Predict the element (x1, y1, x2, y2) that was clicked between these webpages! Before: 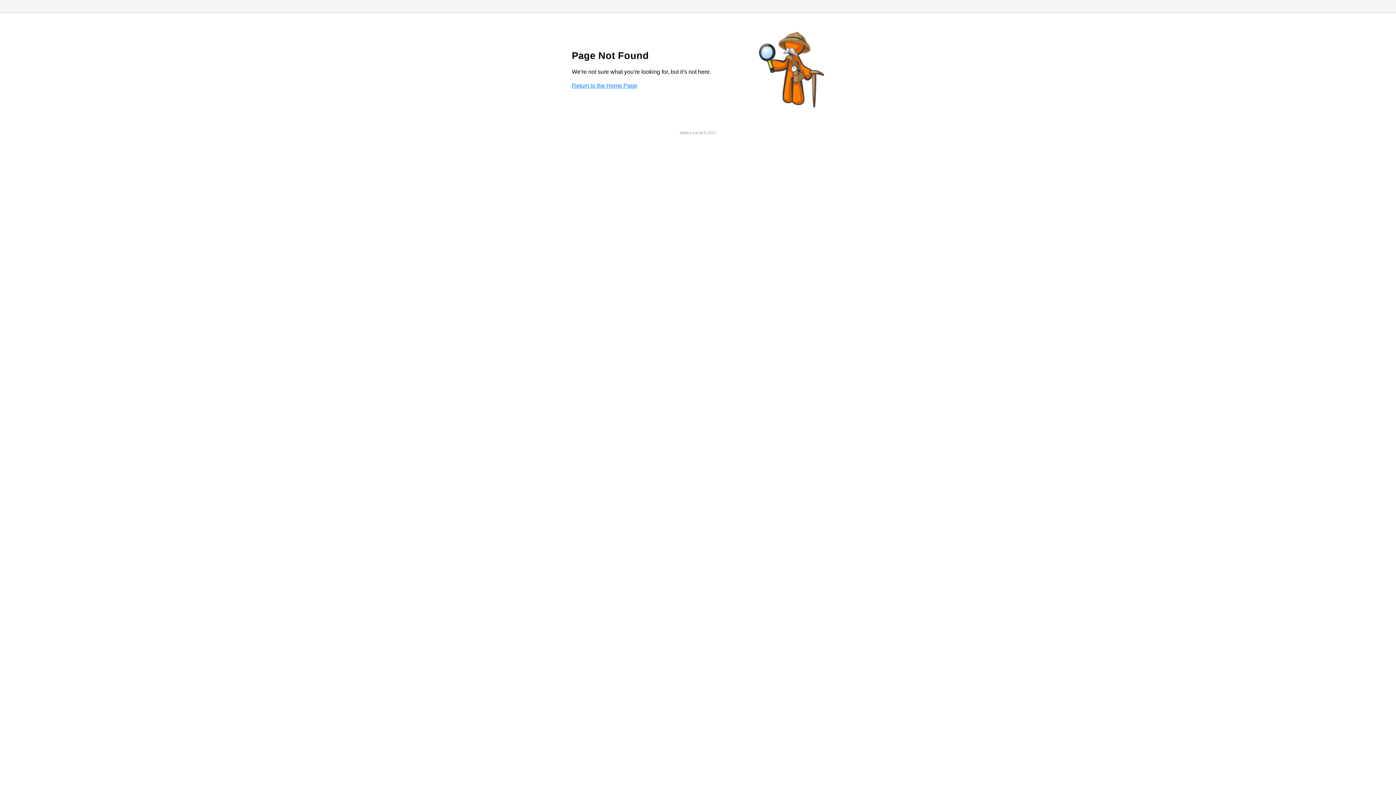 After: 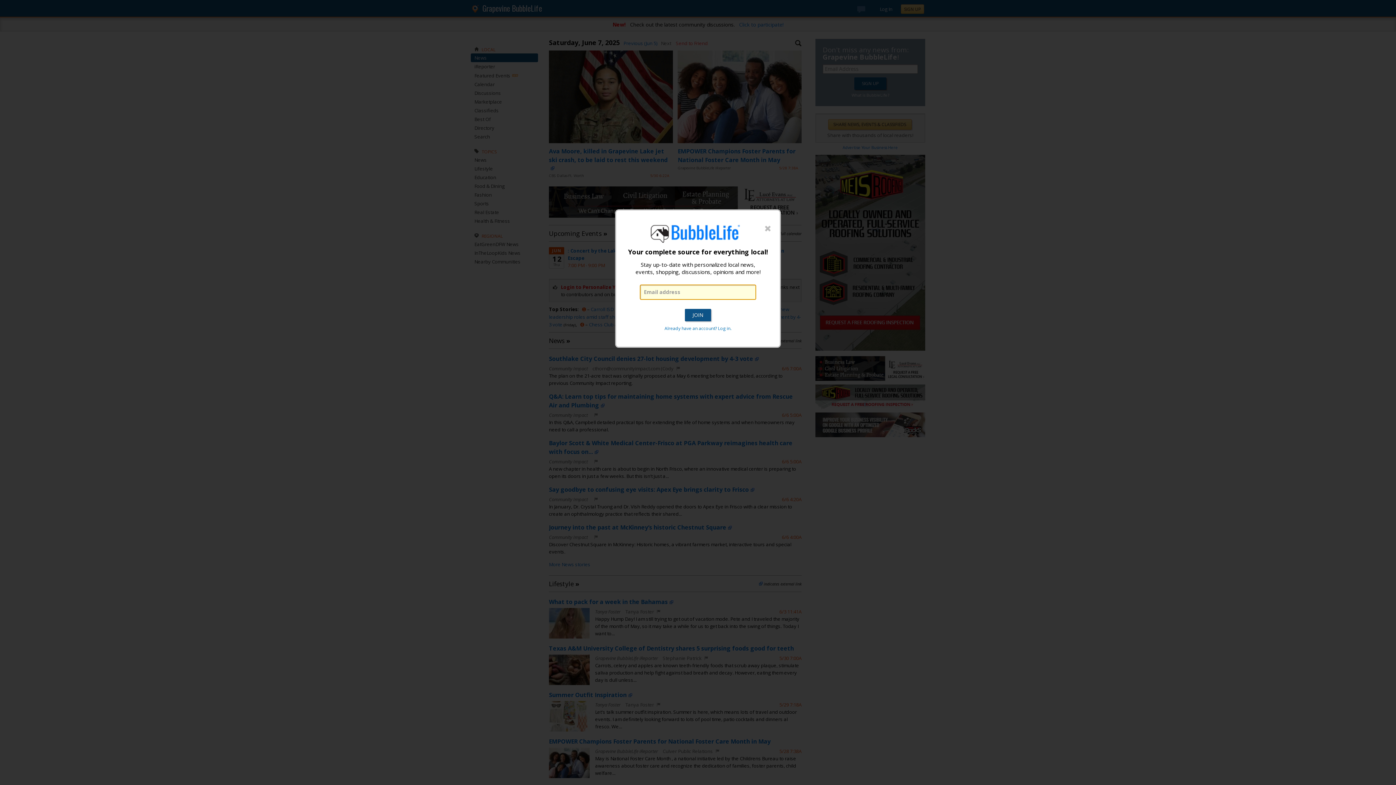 Action: bbox: (572, 82, 637, 88) label: Return to the Home Page